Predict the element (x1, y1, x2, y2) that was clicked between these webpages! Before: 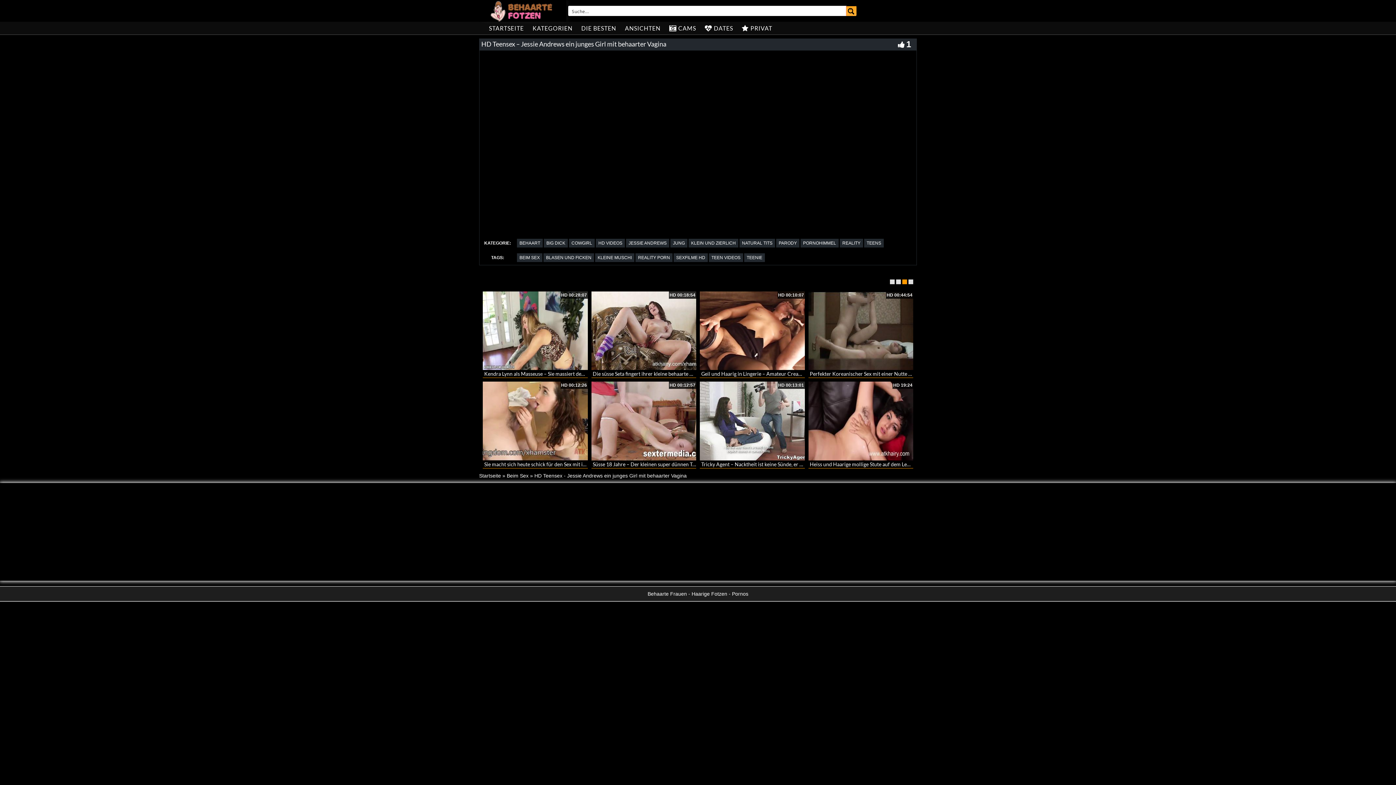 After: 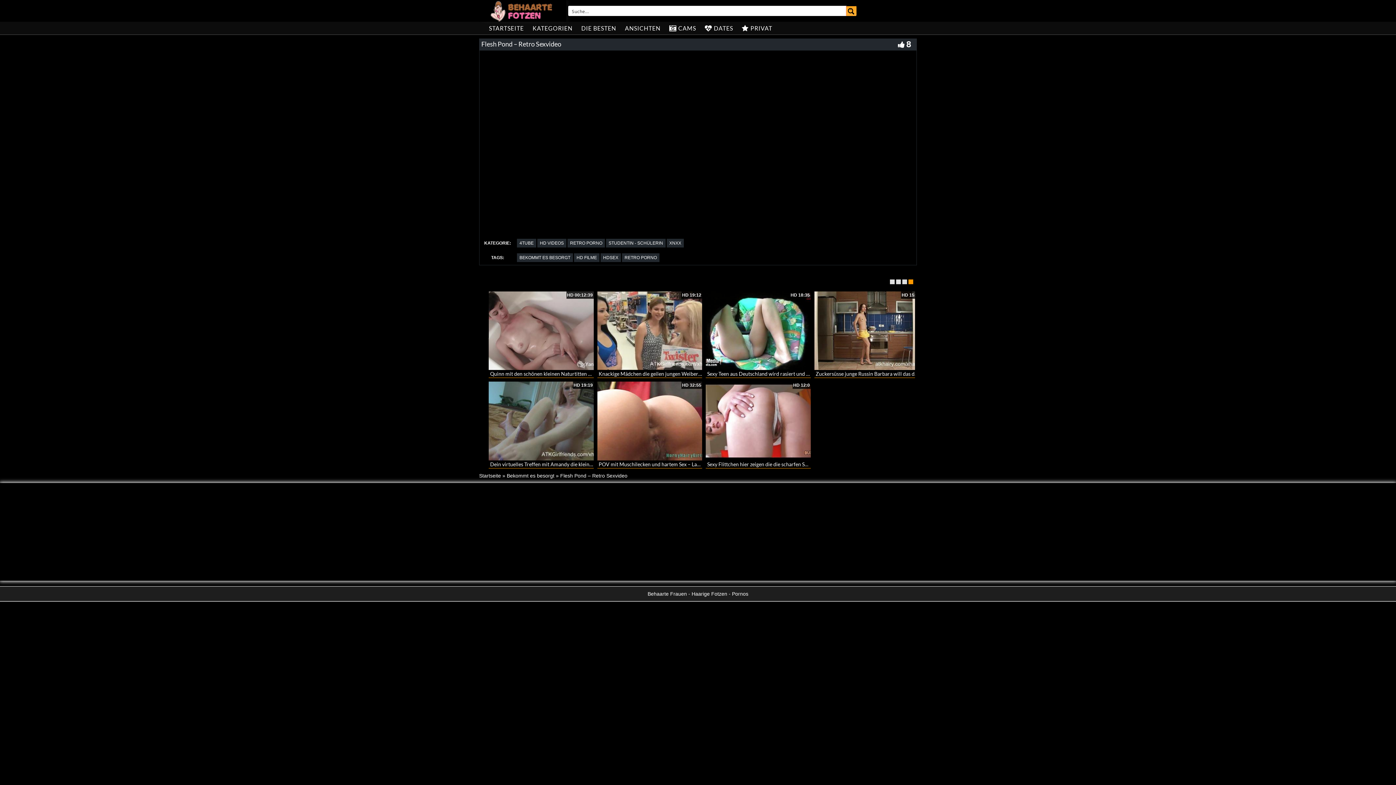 Action: label: Flesh Pond – Retro Sexvideo bbox: (810, 461, 874, 467)